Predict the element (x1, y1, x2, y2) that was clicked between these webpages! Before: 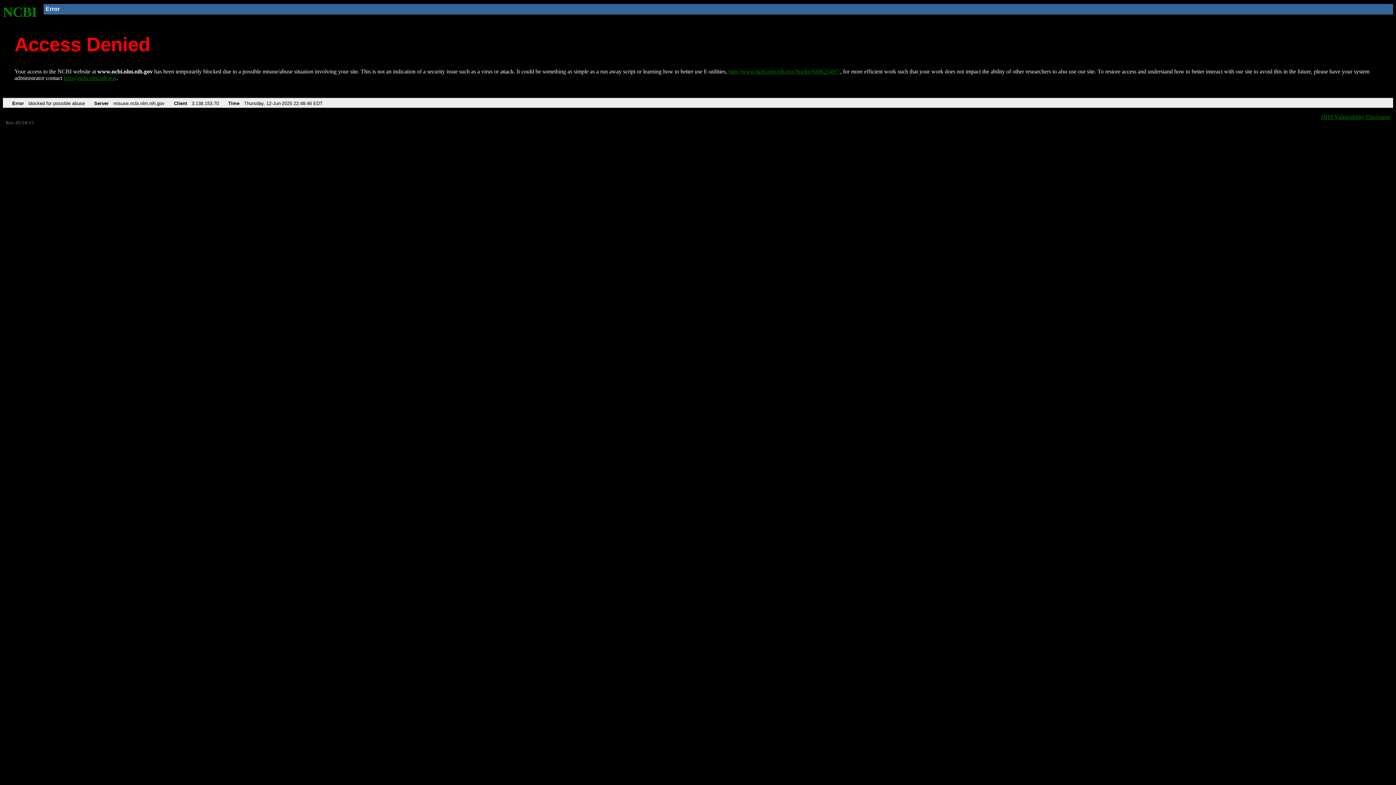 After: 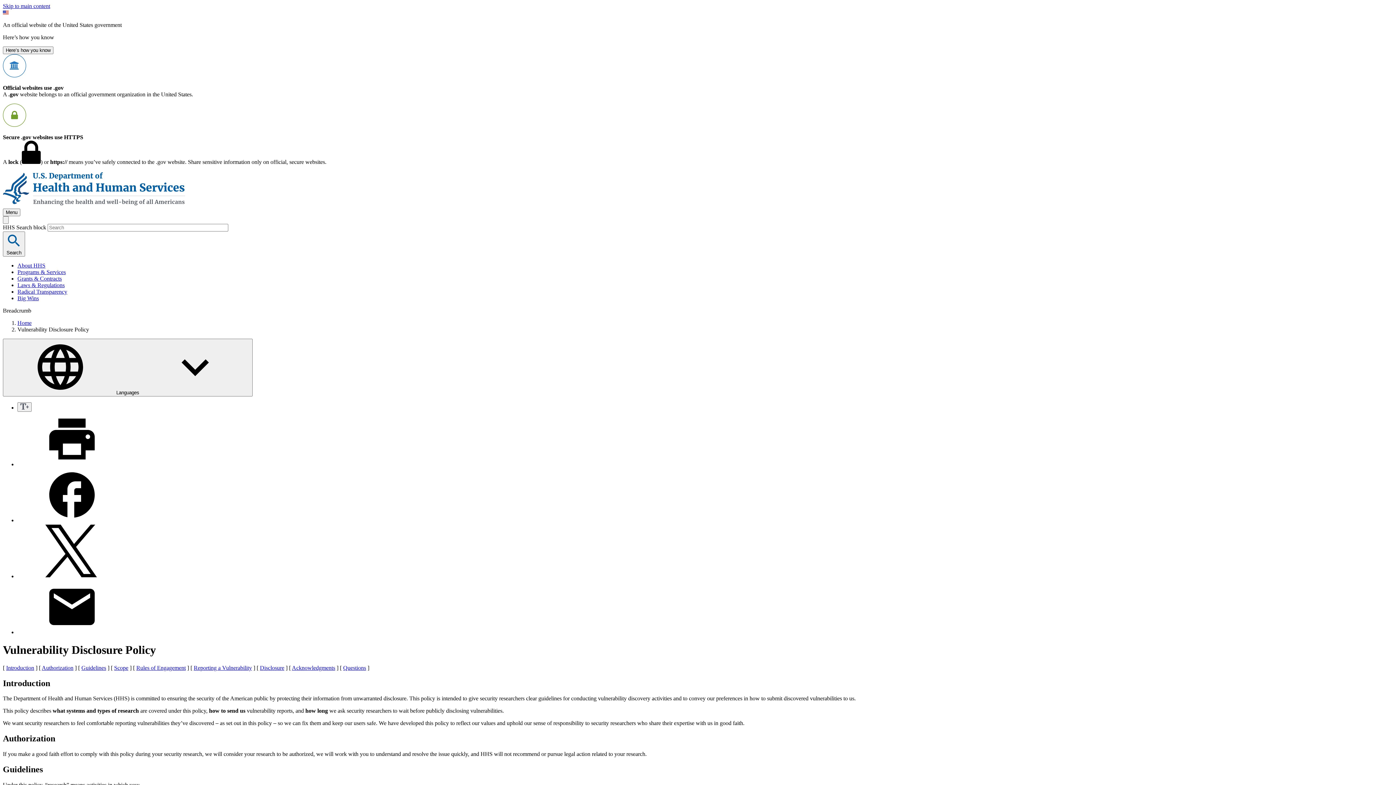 Action: bbox: (1321, 113, 1390, 119) label: HHS Vulnerability Disclosure